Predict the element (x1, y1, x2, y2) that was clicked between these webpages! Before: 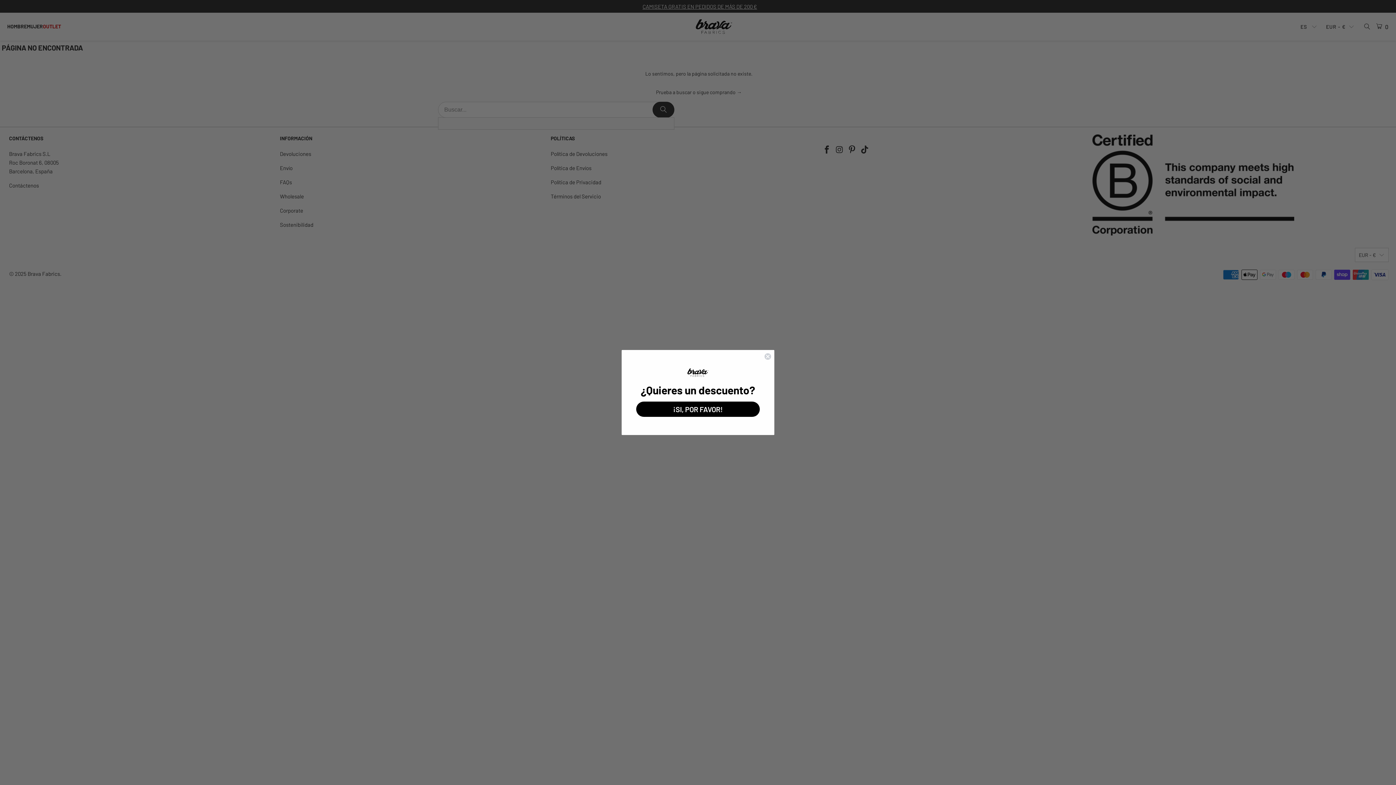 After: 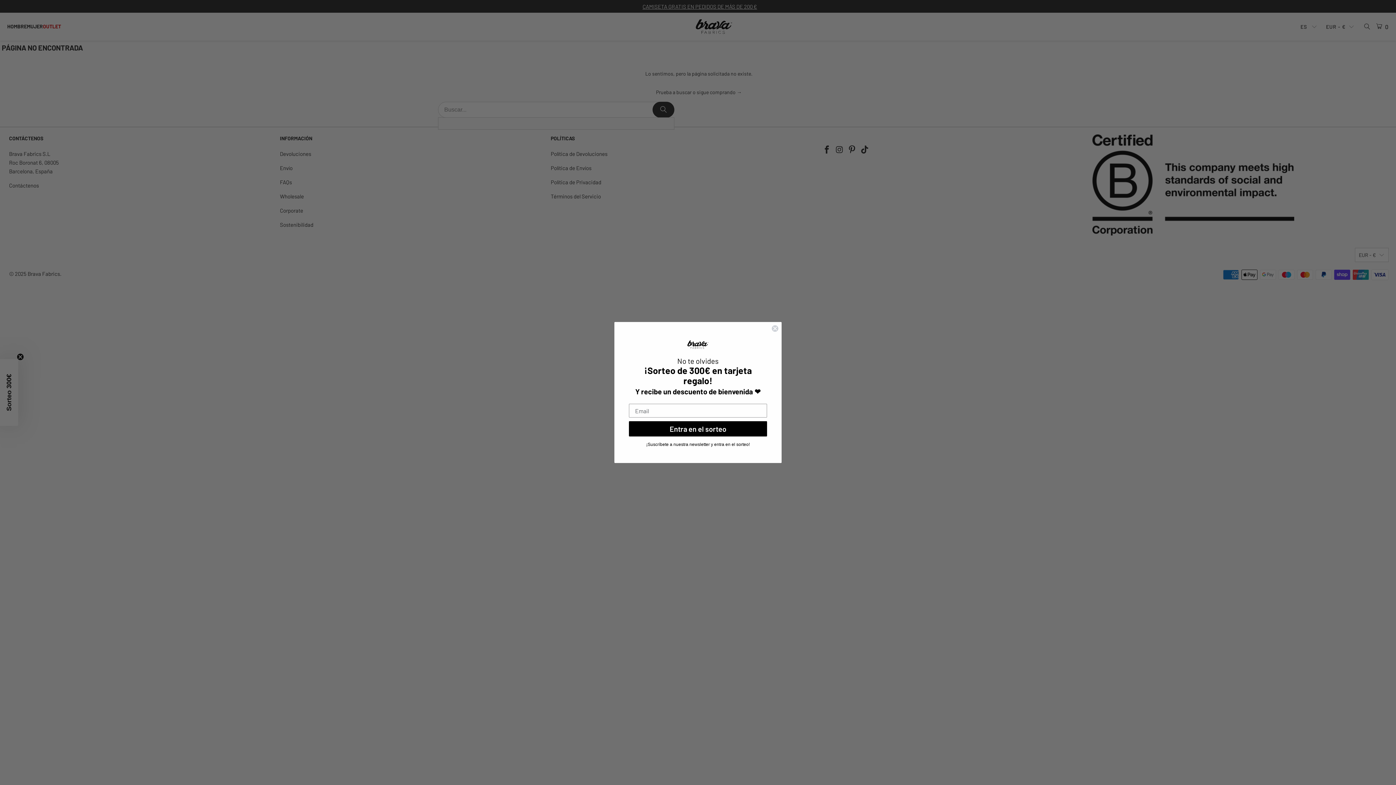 Action: label: Close dialog bbox: (764, 353, 771, 360)